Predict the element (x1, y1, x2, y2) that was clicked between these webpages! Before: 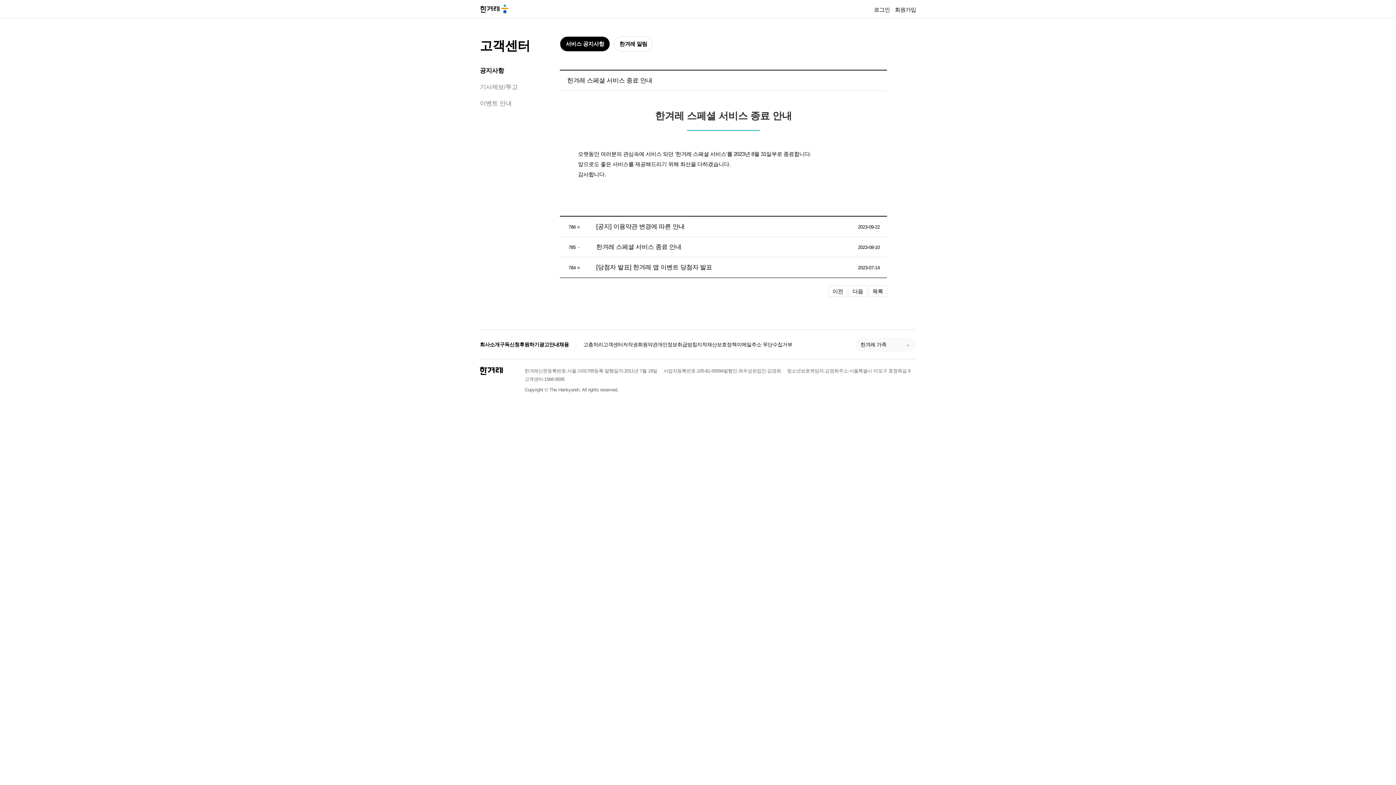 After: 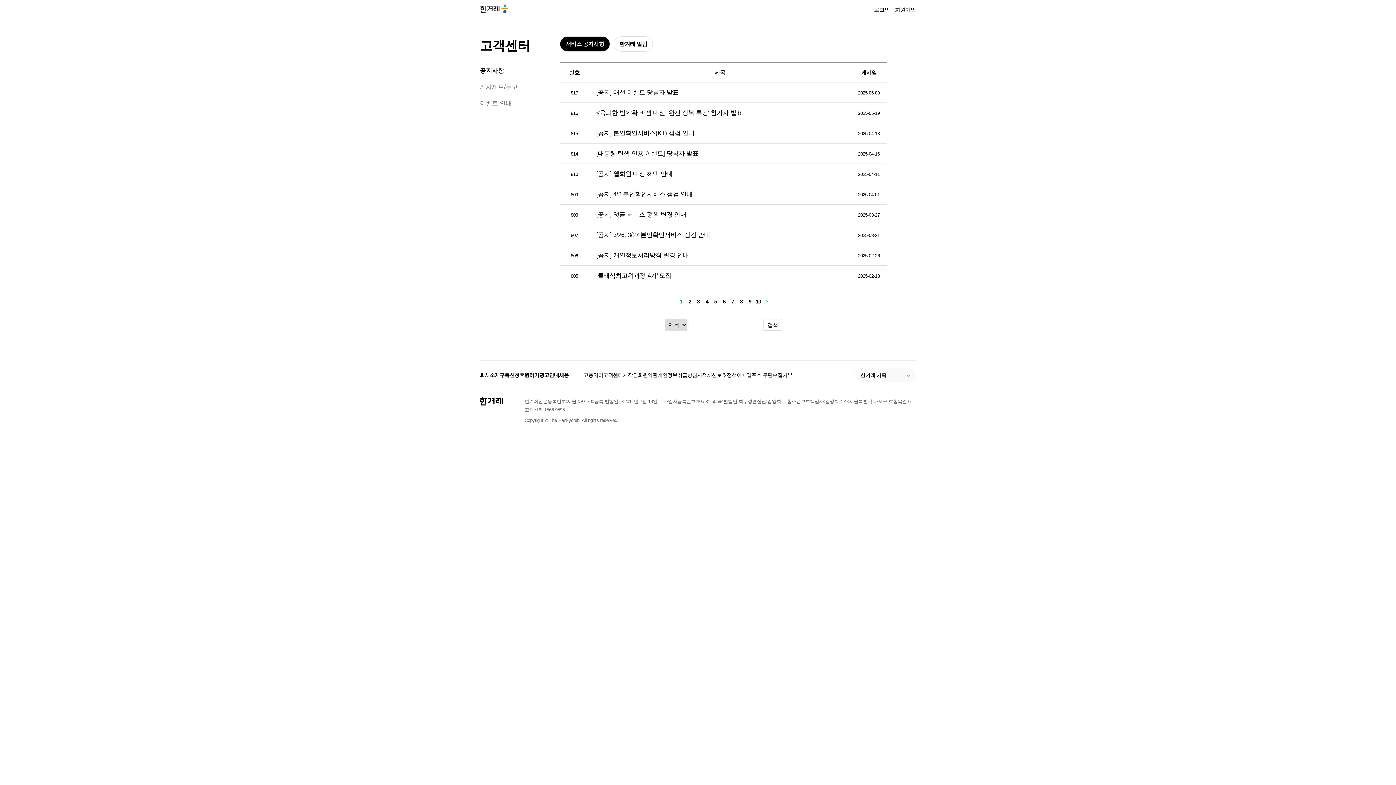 Action: label: 공지사항 bbox: (480, 67, 504, 74)